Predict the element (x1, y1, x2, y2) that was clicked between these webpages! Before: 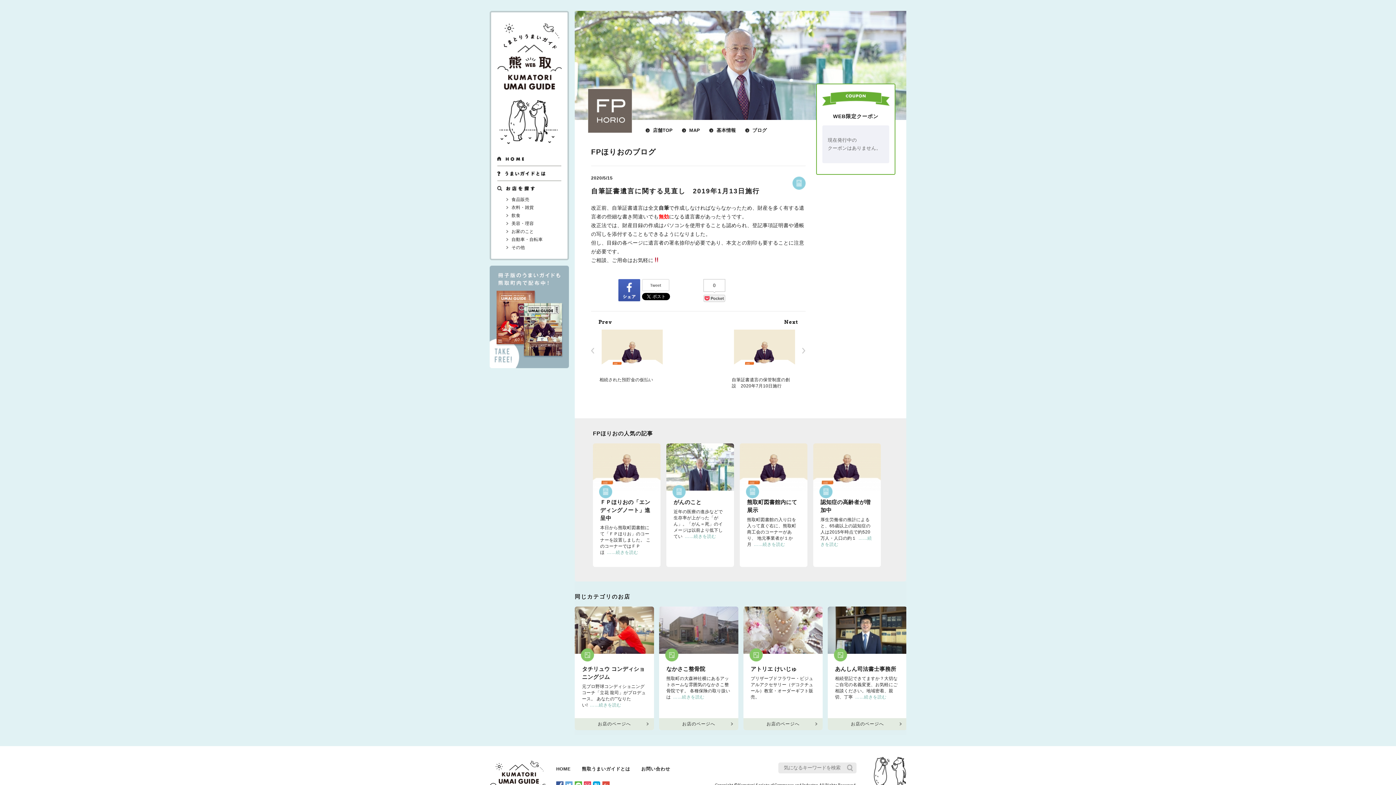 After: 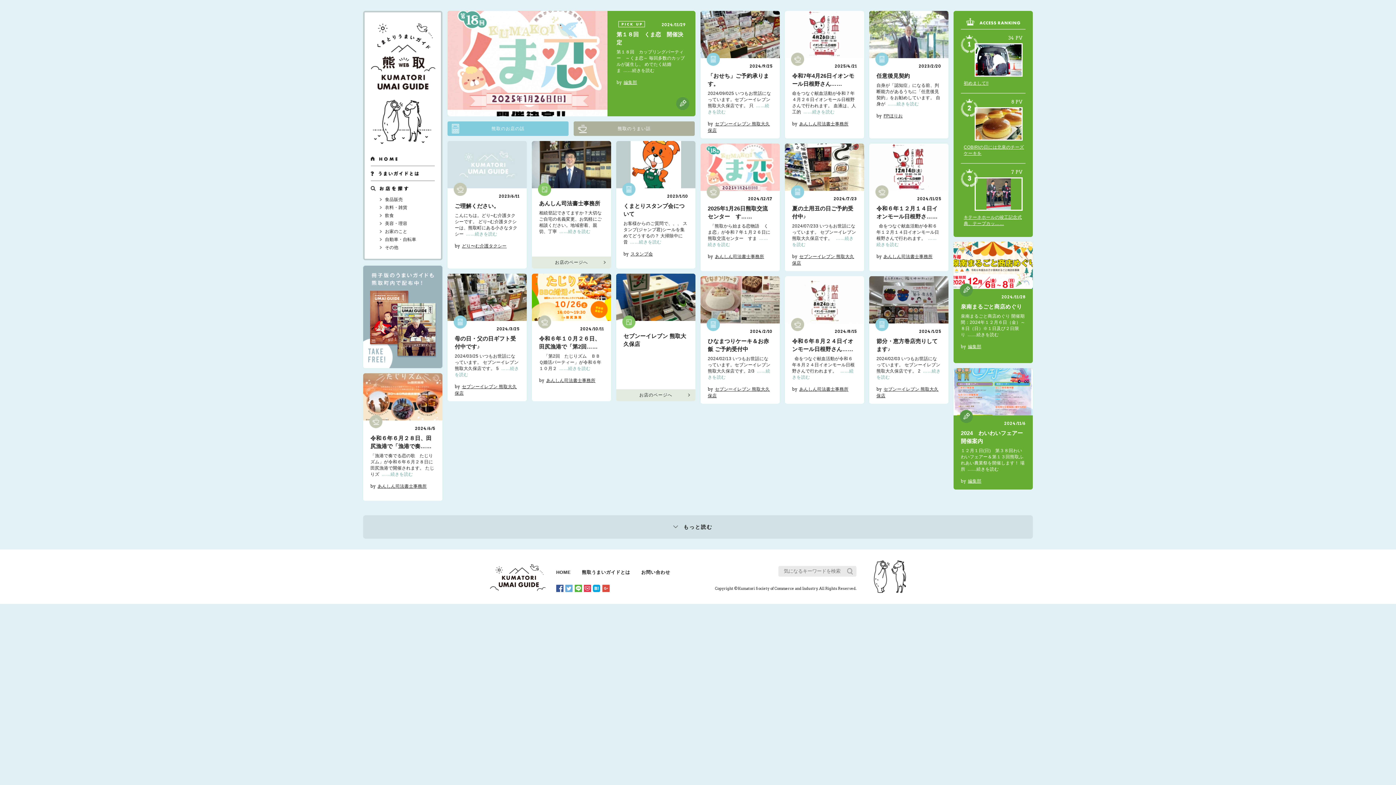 Action: bbox: (490, 771, 545, 776)